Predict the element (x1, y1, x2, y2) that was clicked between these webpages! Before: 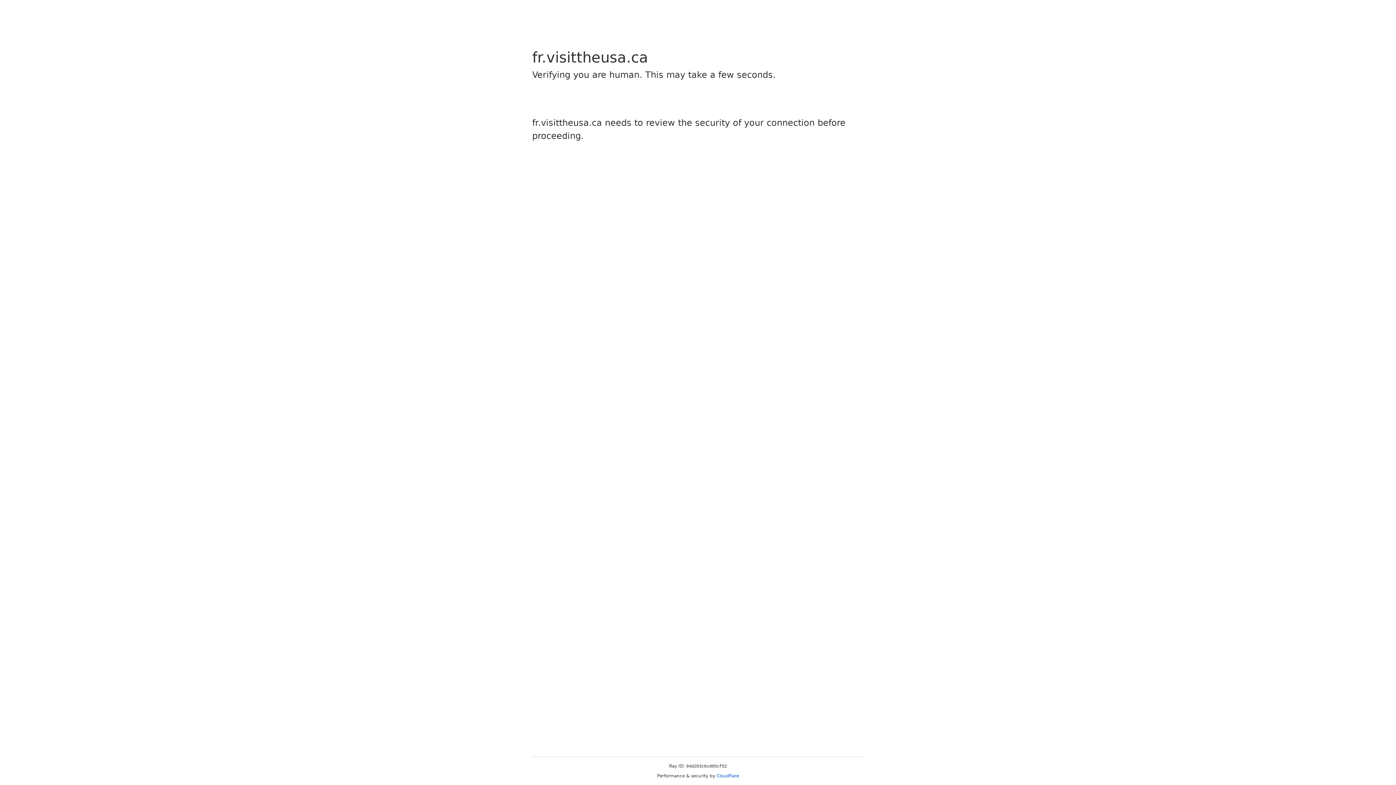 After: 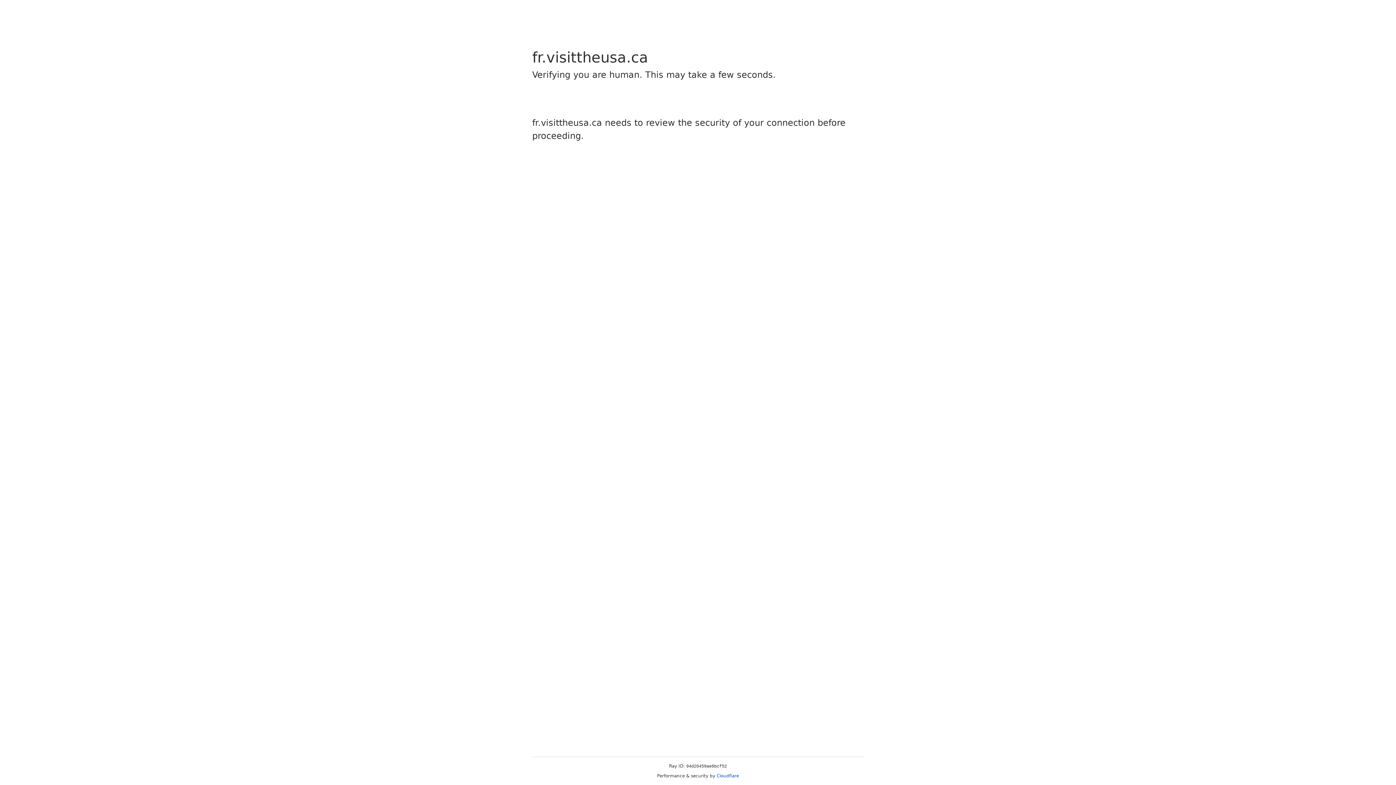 Action: bbox: (716, 773, 739, 778) label: Cloudflare